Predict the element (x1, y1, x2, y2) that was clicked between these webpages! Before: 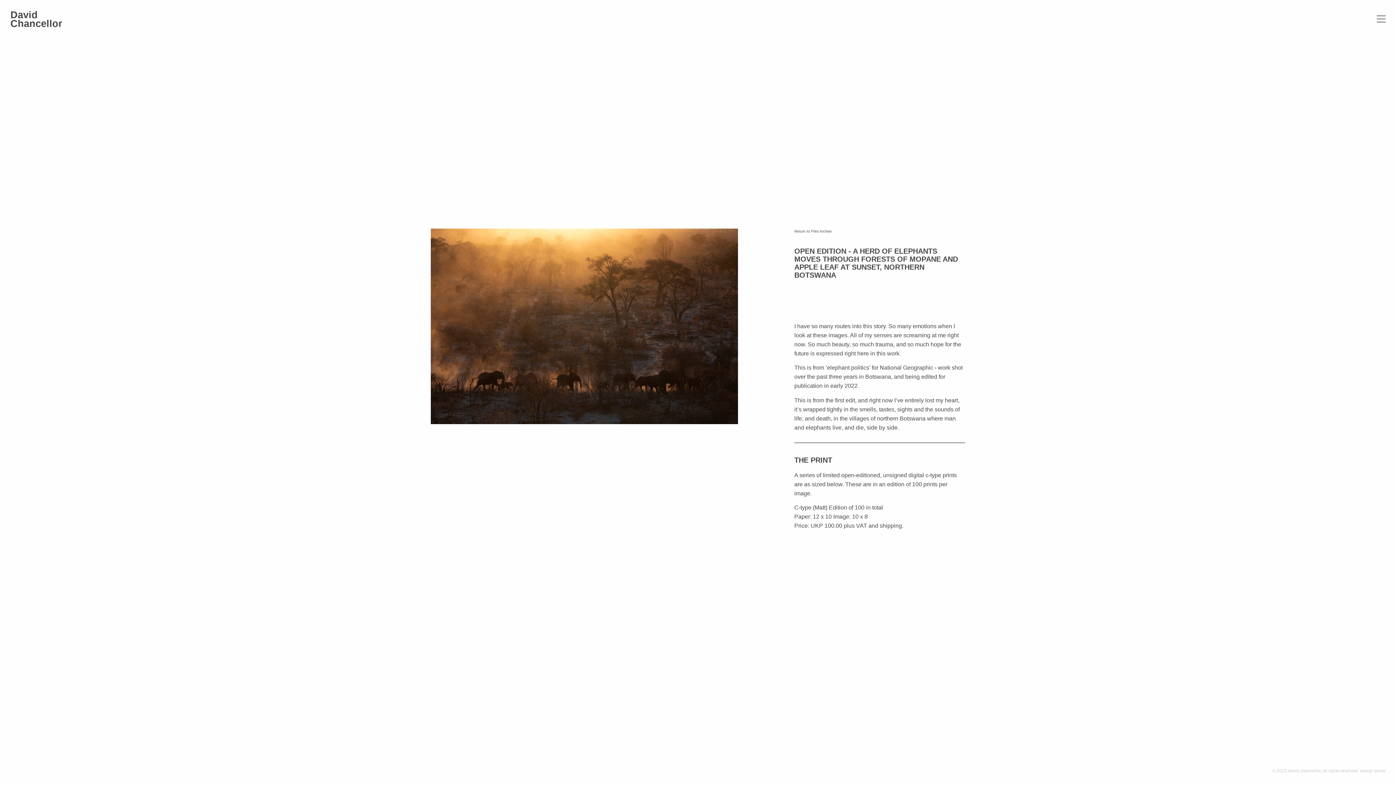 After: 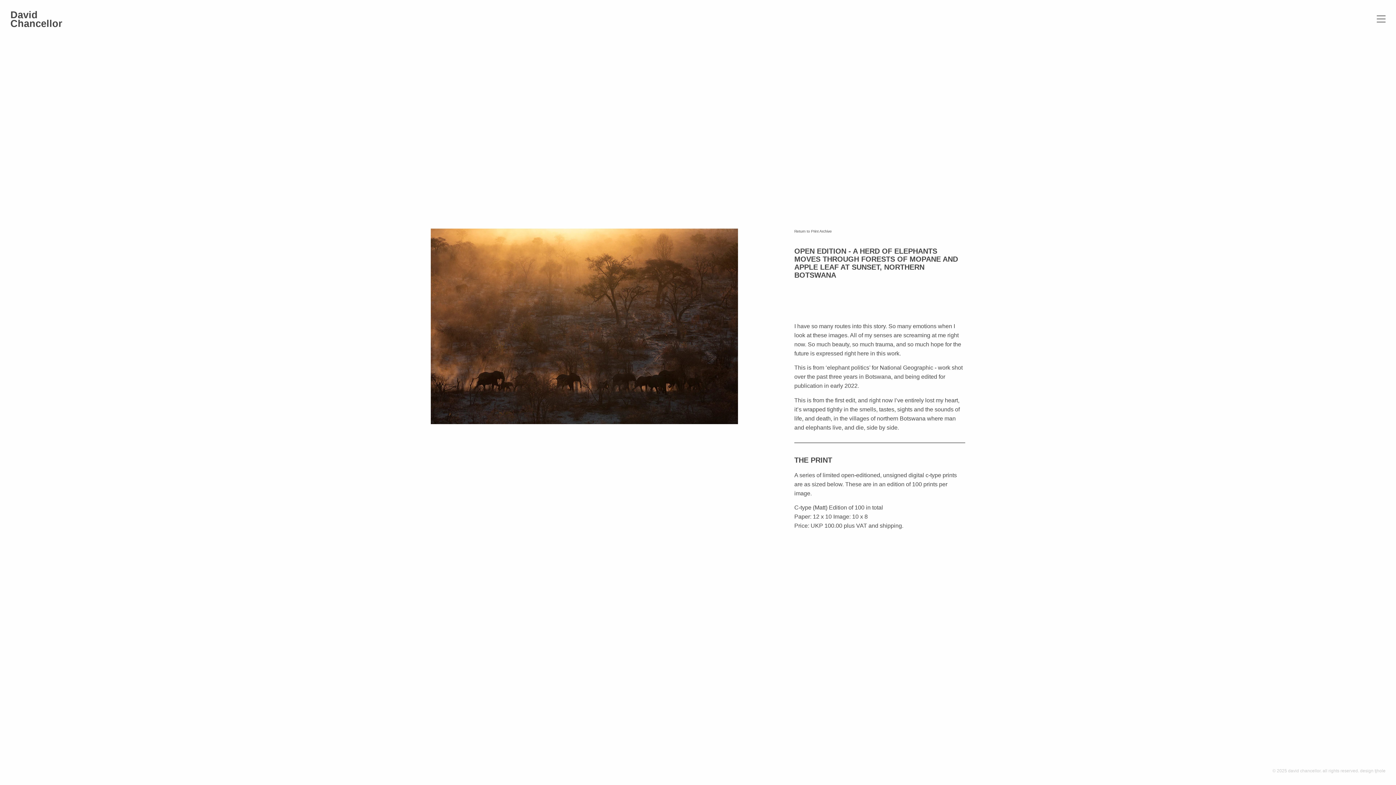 Action: bbox: (1374, 768, 1385, 773) label: tjhole